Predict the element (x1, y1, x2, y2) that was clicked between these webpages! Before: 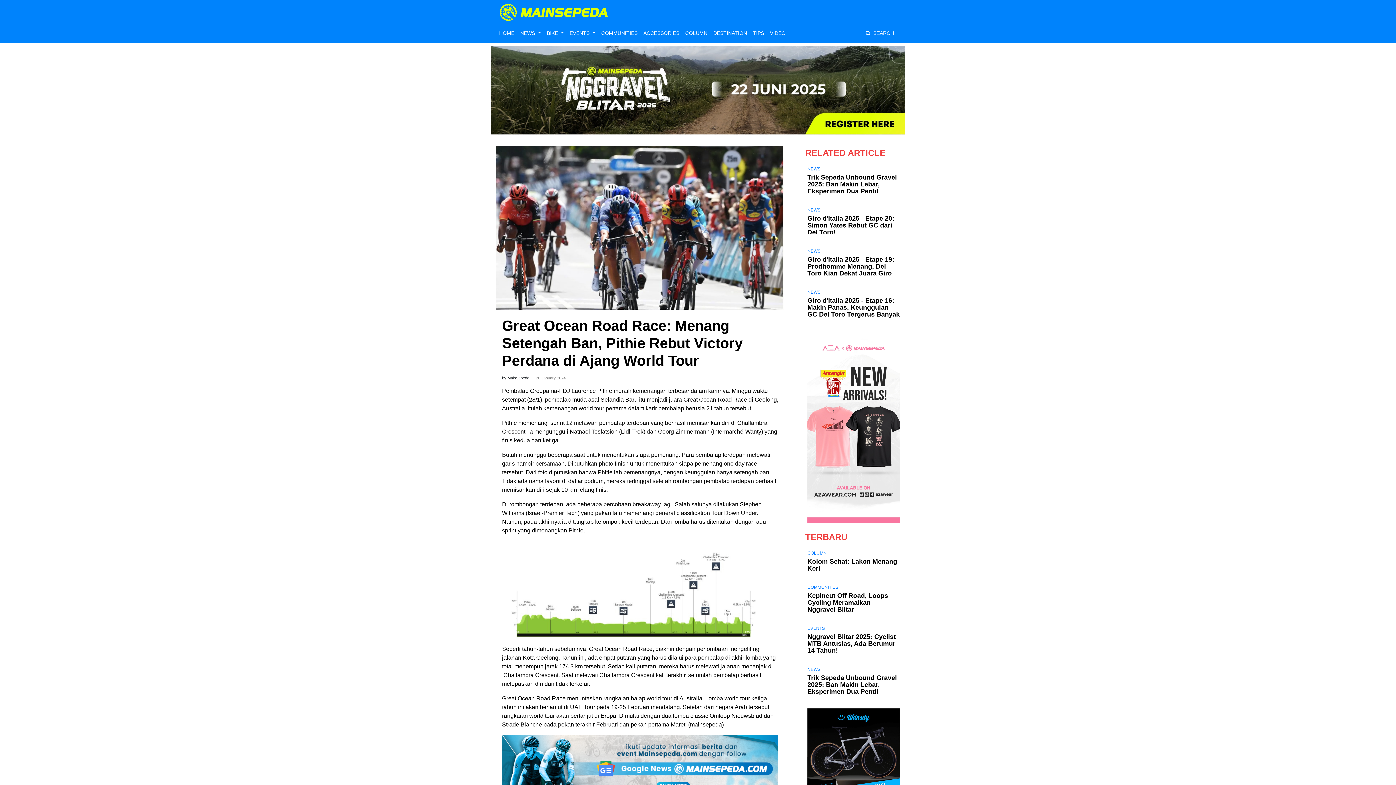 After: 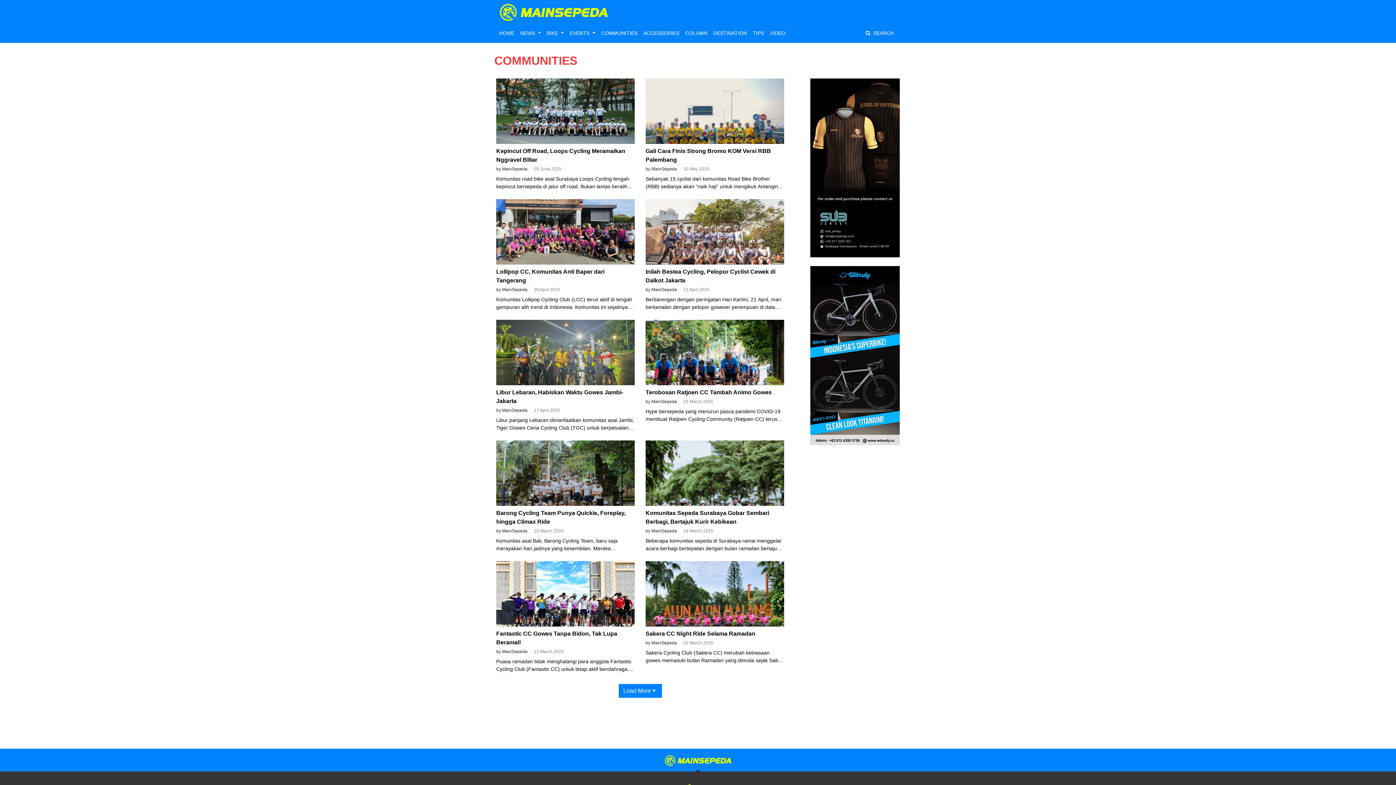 Action: label: COMMUNITIES bbox: (807, 584, 838, 590)